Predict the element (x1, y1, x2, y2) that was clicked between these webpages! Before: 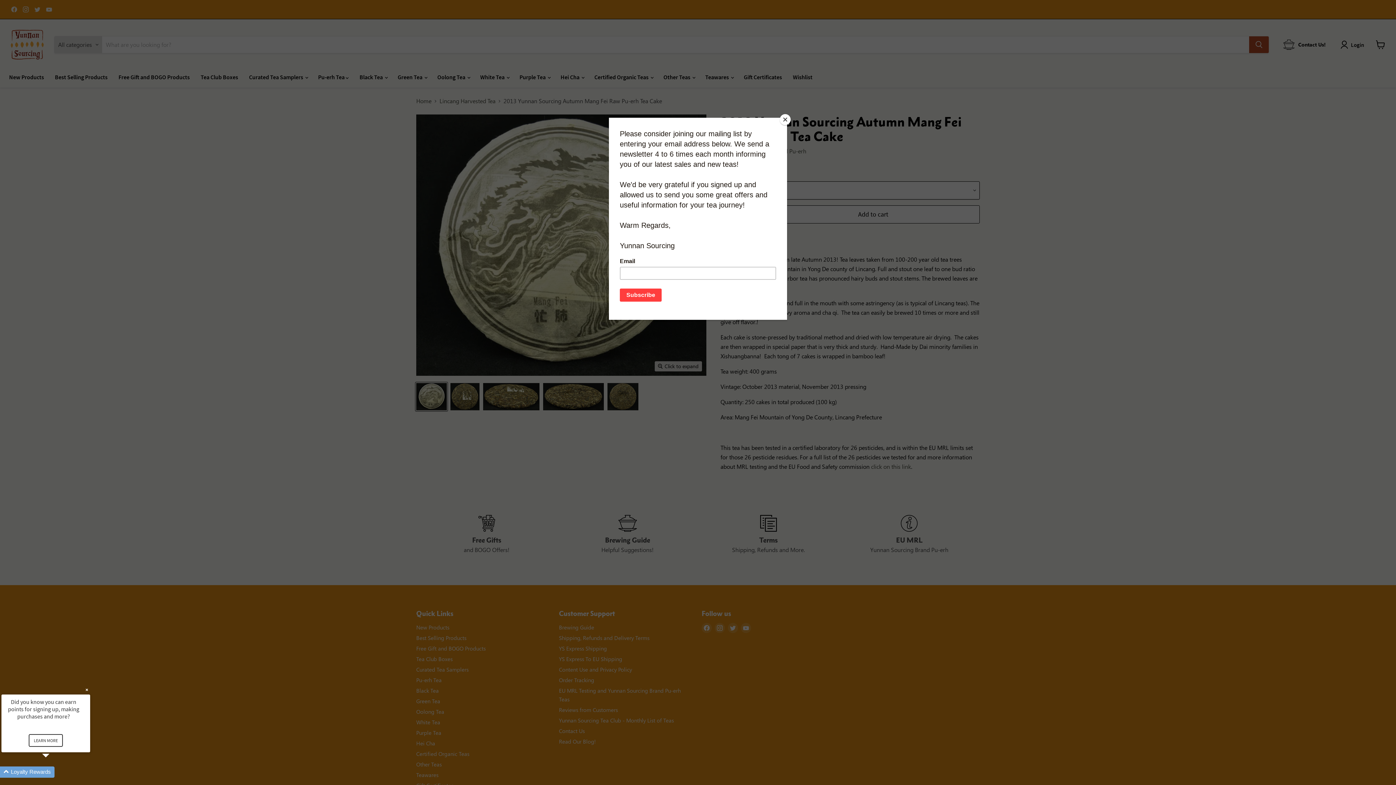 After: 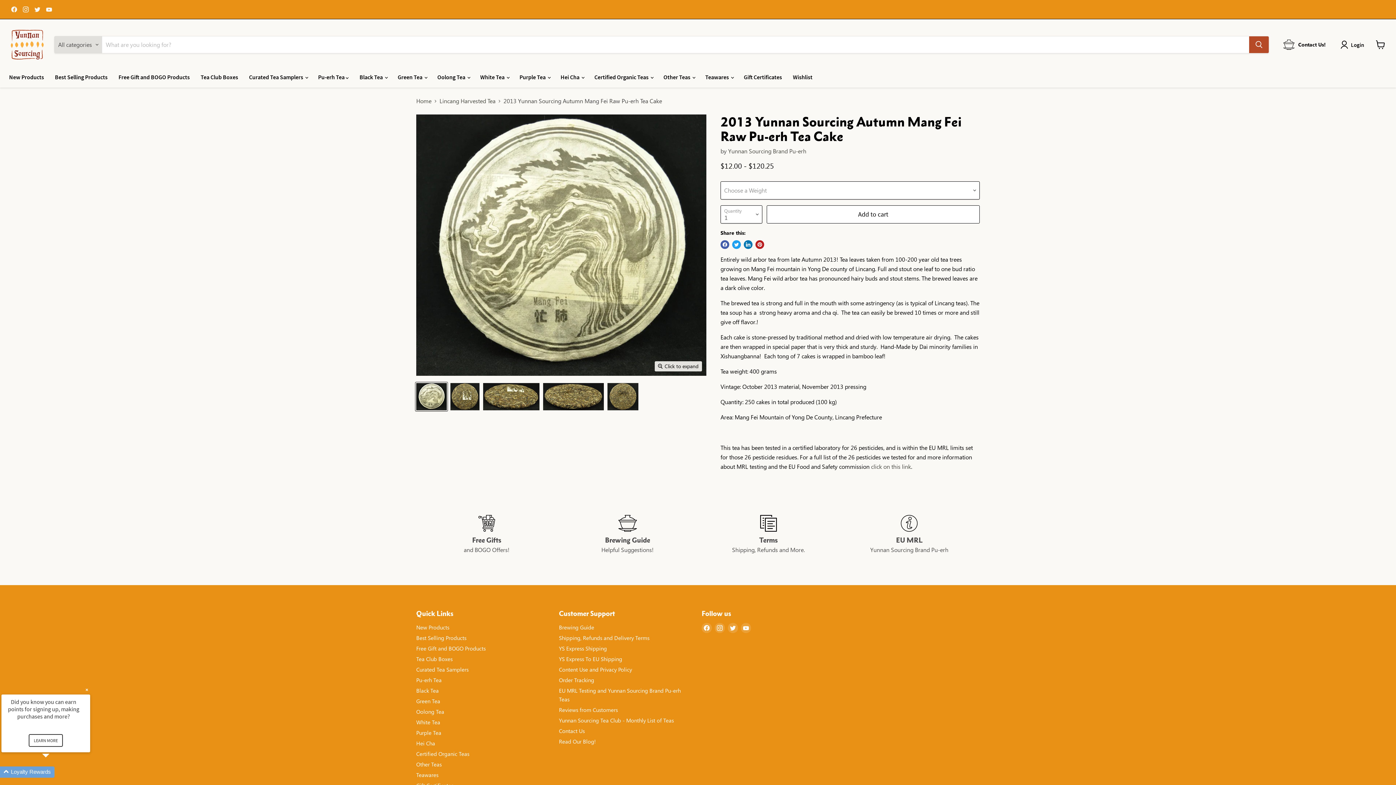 Action: label: Close bbox: (780, 114, 790, 125)